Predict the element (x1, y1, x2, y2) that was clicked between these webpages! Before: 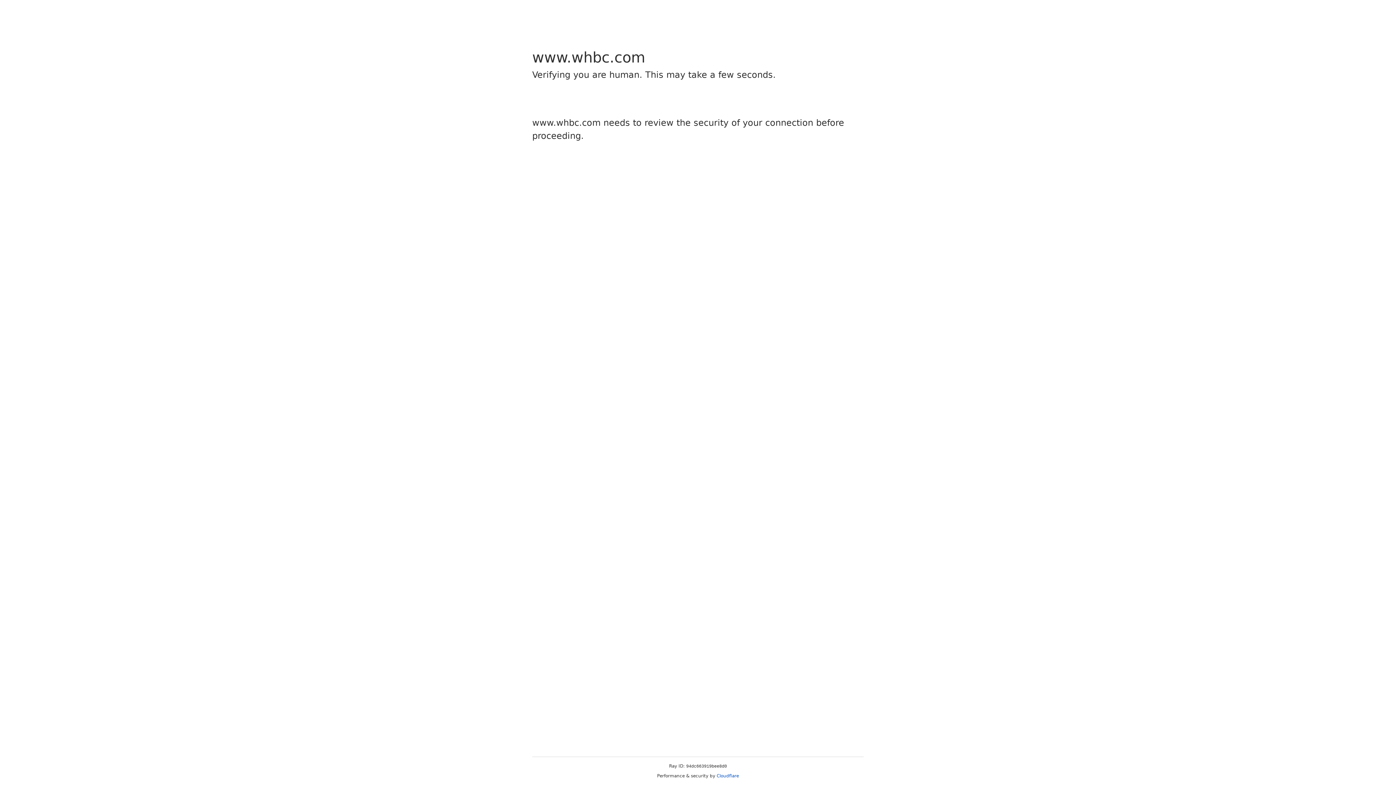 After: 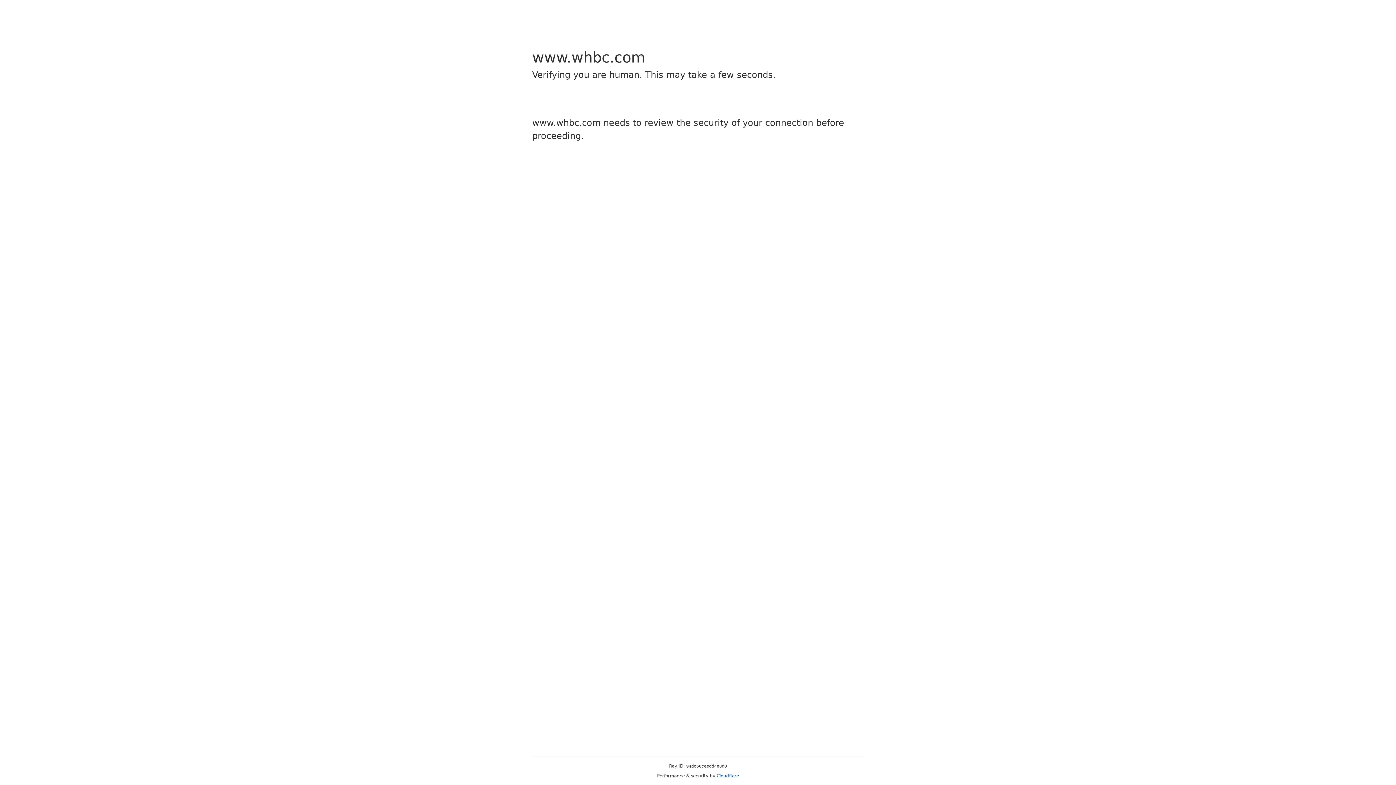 Action: label: Cloudflare bbox: (716, 773, 739, 778)